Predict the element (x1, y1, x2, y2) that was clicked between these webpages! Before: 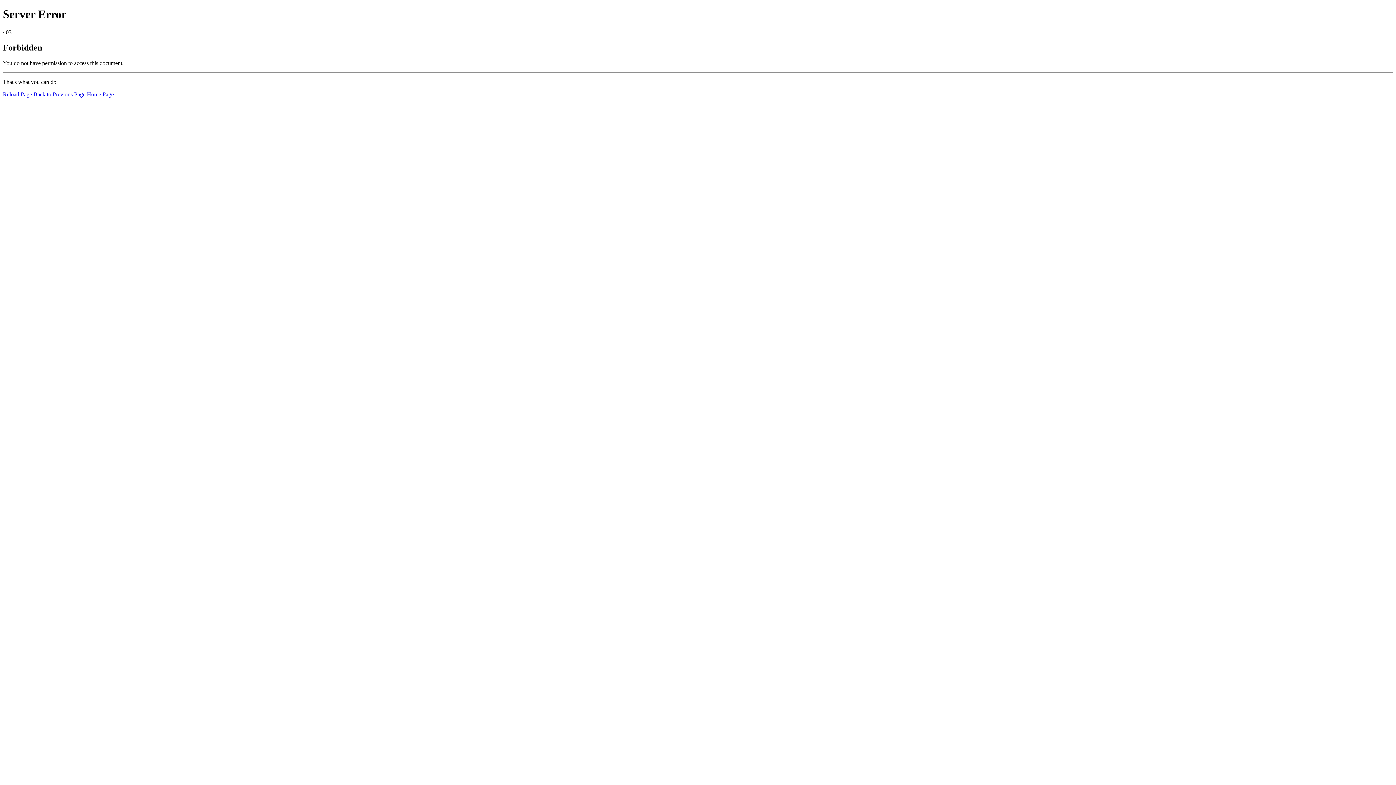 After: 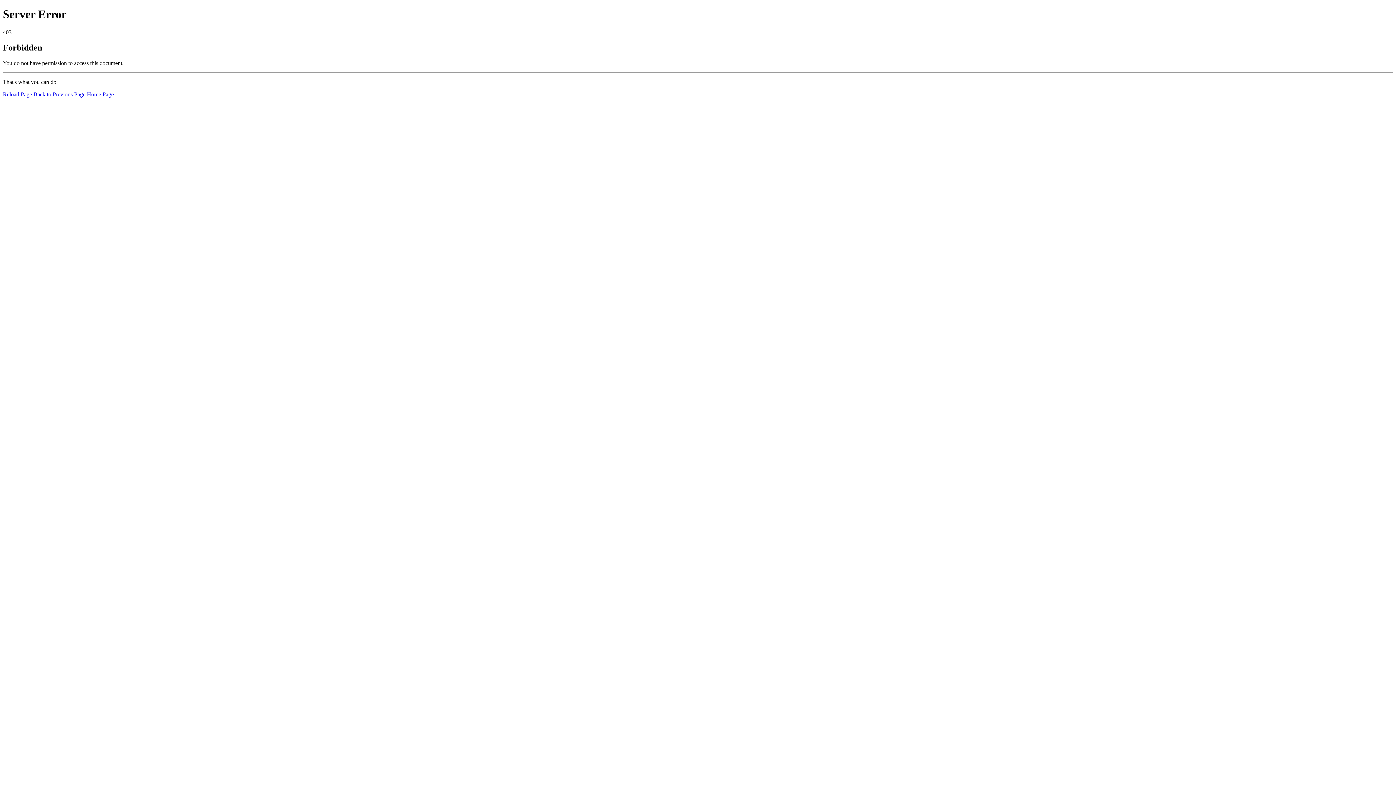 Action: label: Home Page bbox: (86, 91, 113, 97)